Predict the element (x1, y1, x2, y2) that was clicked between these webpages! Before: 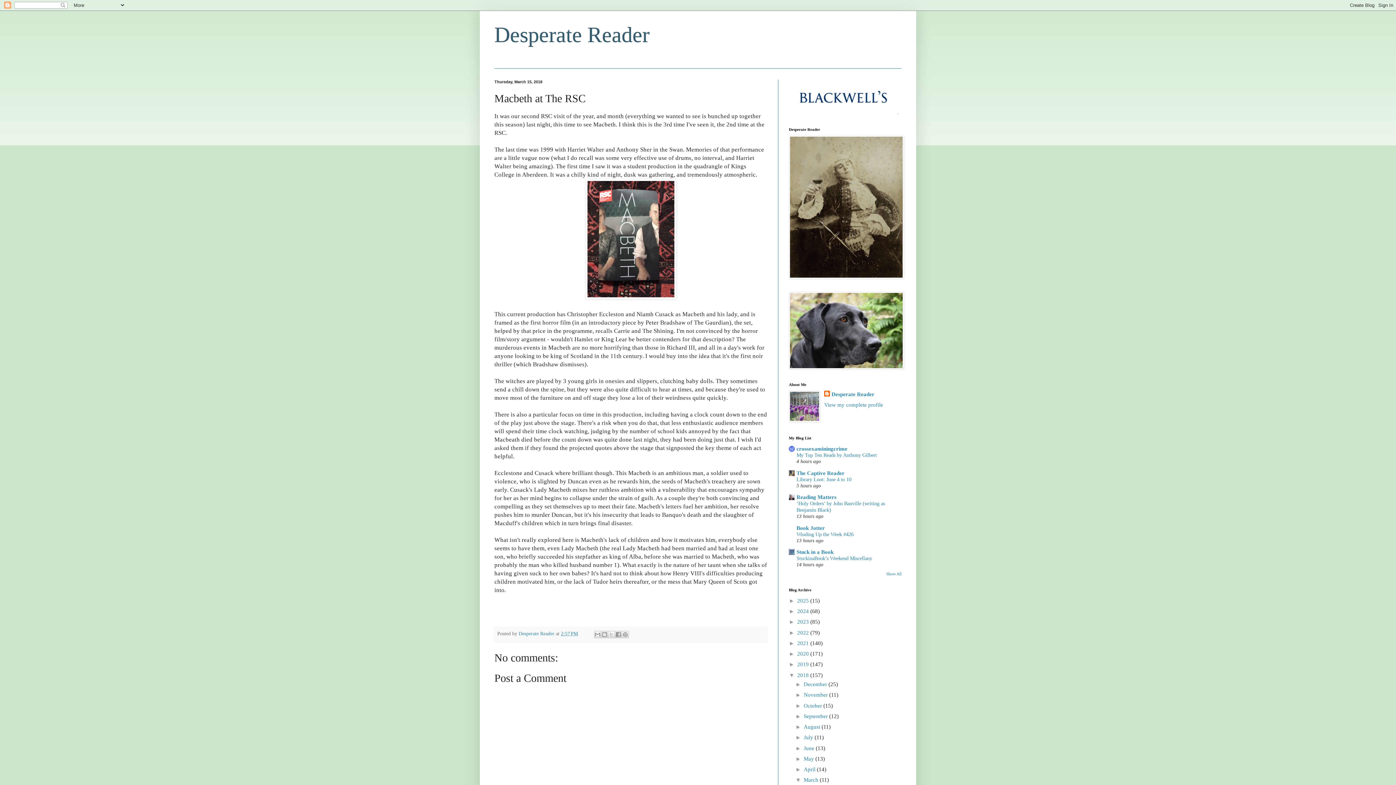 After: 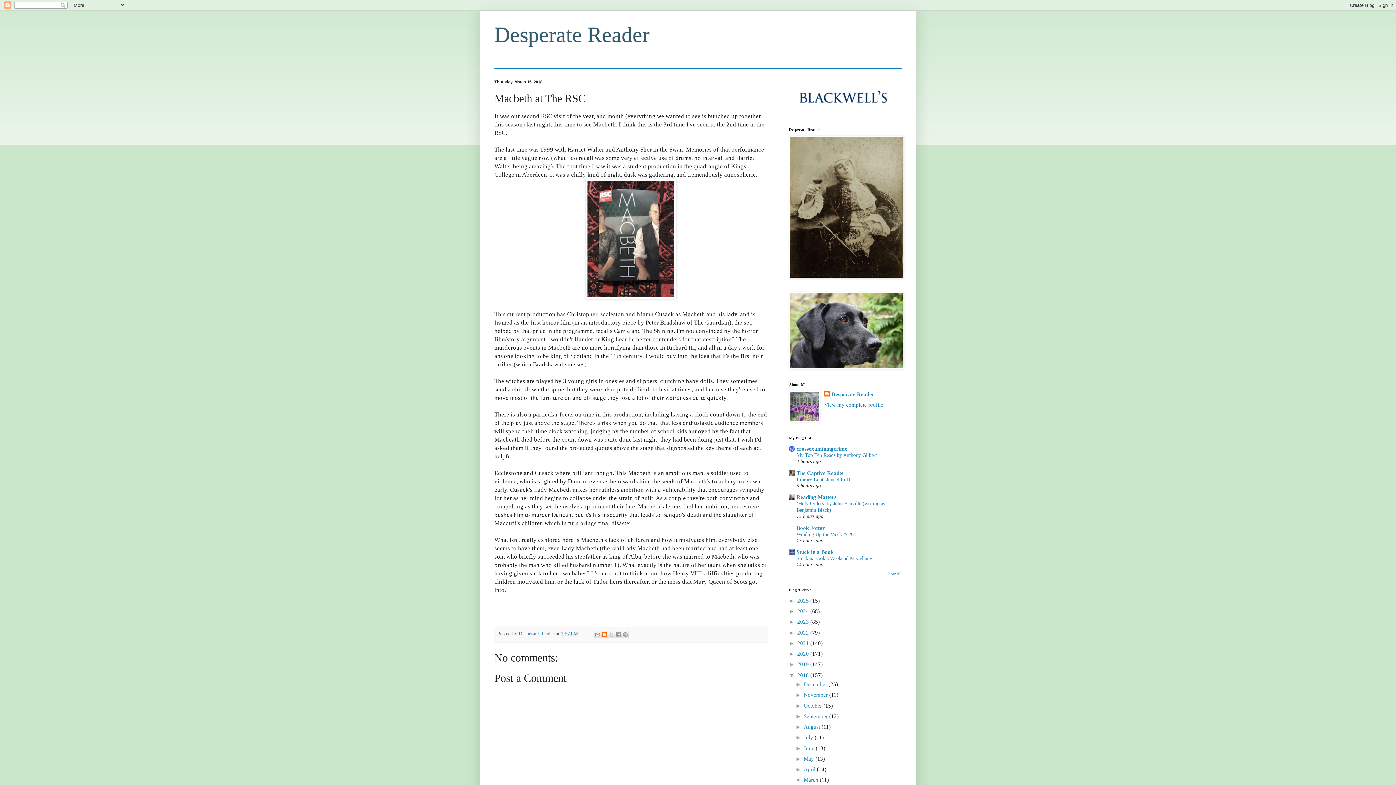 Action: label: BlogThis! bbox: (600, 631, 608, 638)